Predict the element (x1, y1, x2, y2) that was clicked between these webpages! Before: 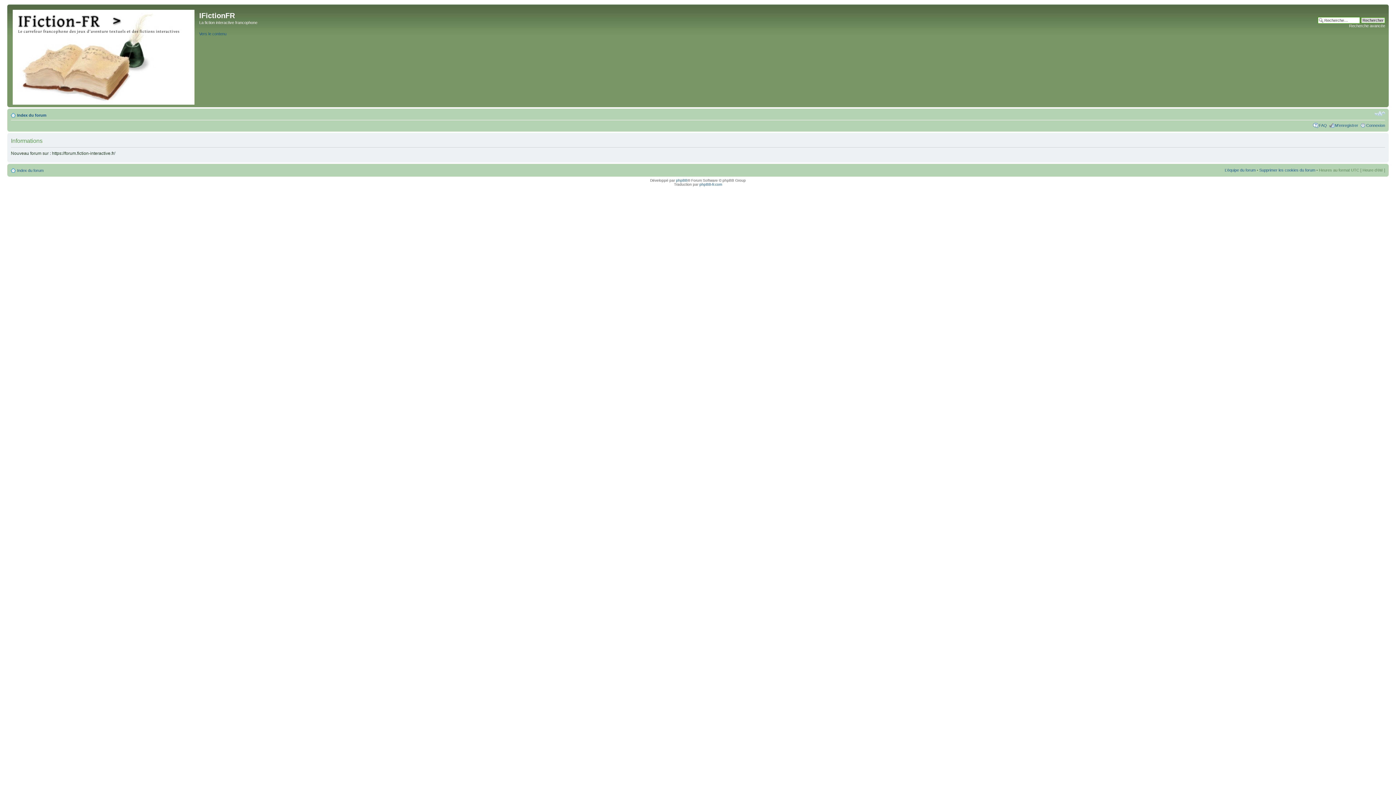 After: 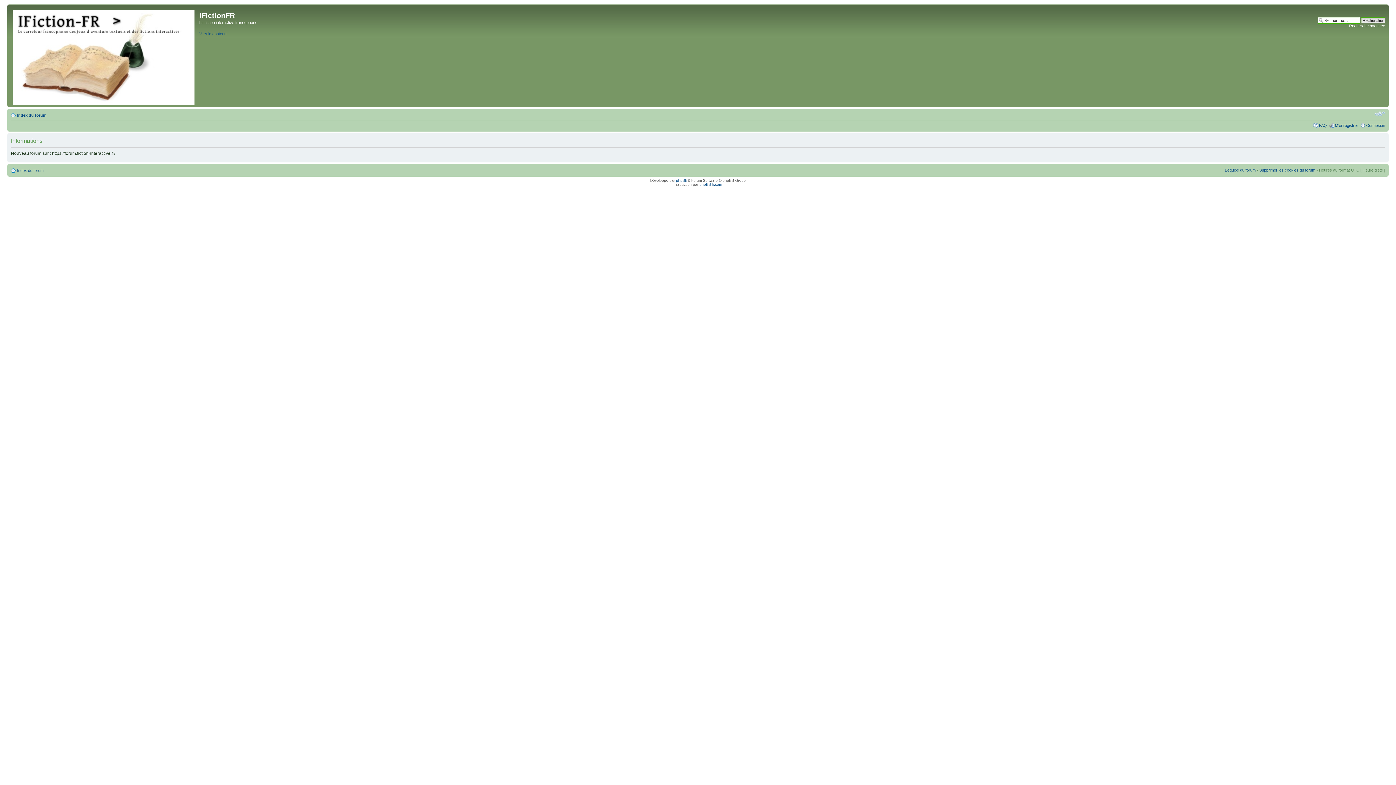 Action: label: Index du forum bbox: (17, 113, 46, 117)